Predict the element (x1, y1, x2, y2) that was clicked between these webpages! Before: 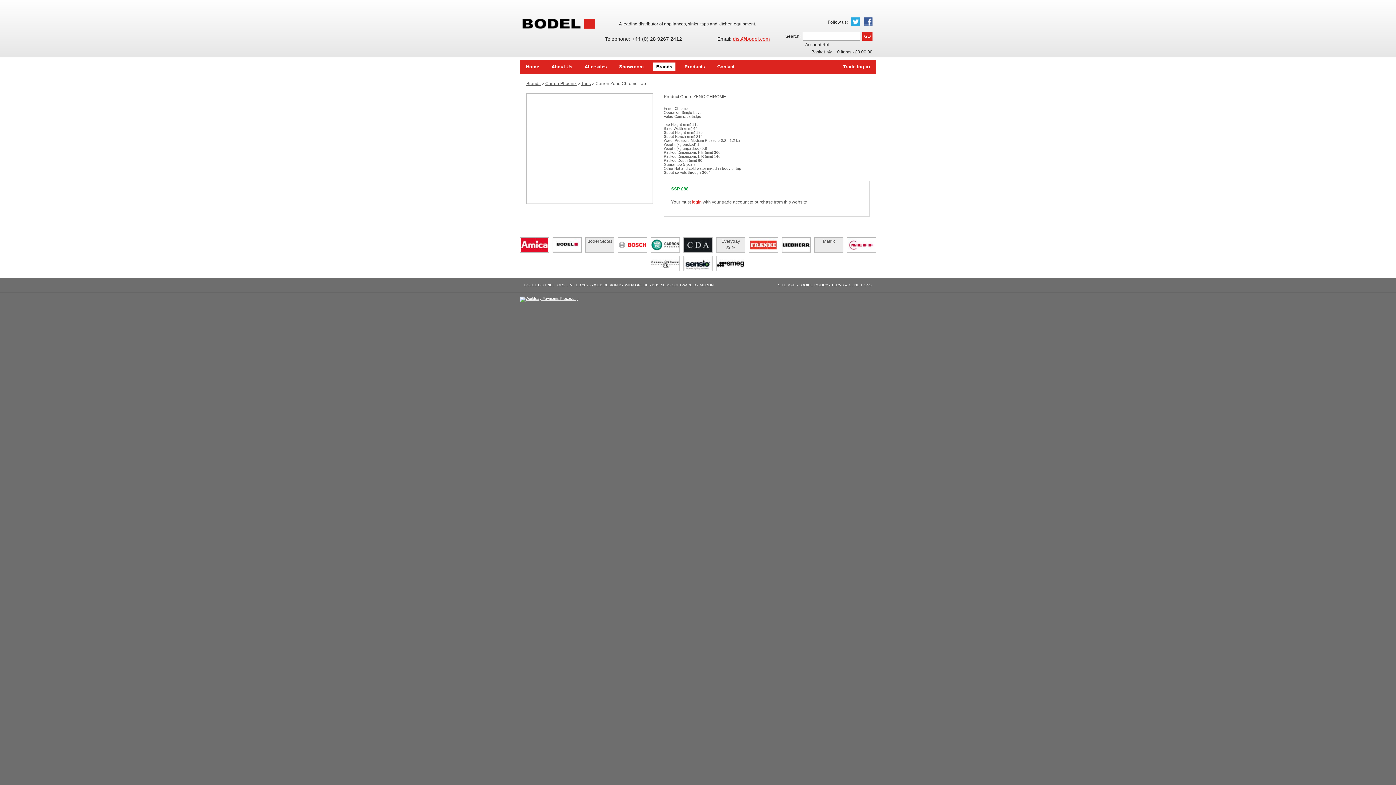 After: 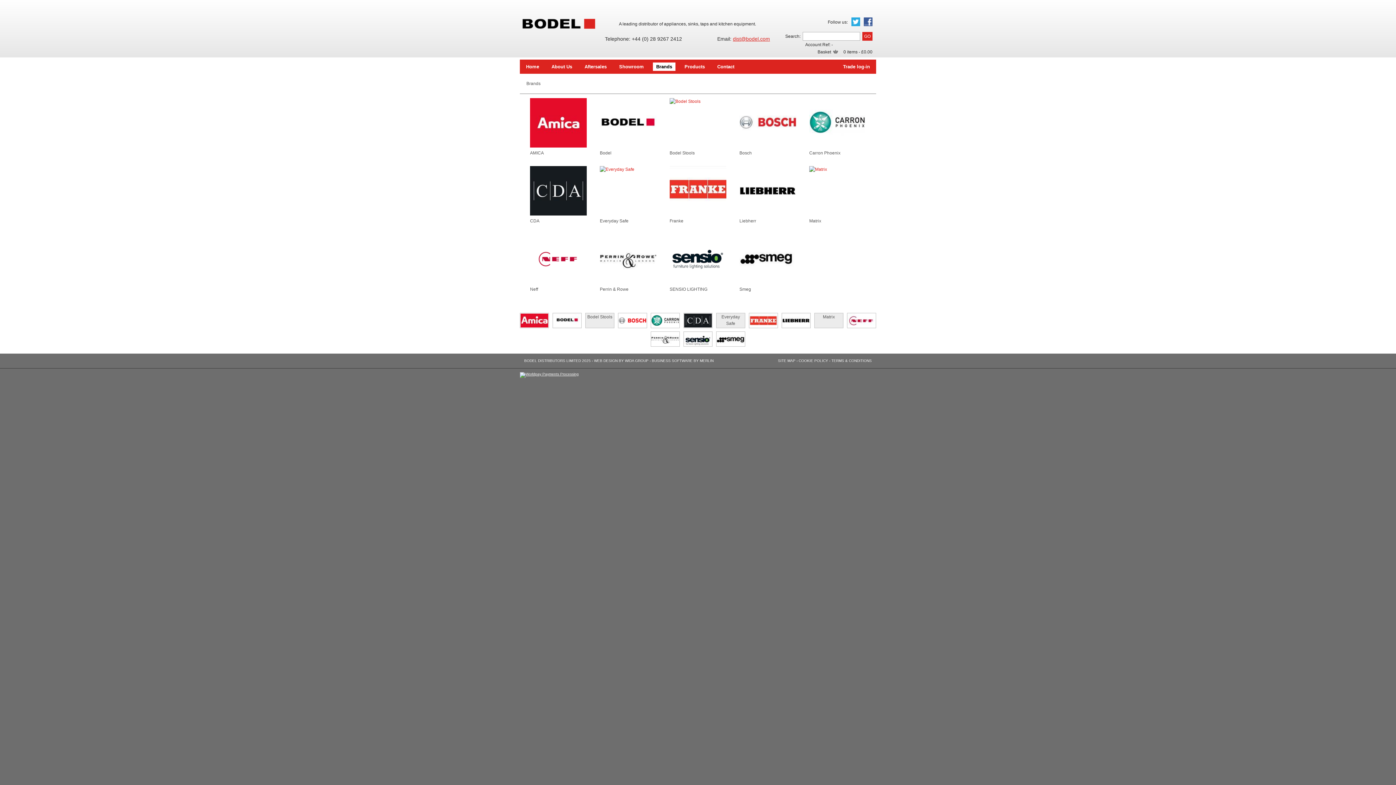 Action: bbox: (526, 81, 540, 86) label: Brands